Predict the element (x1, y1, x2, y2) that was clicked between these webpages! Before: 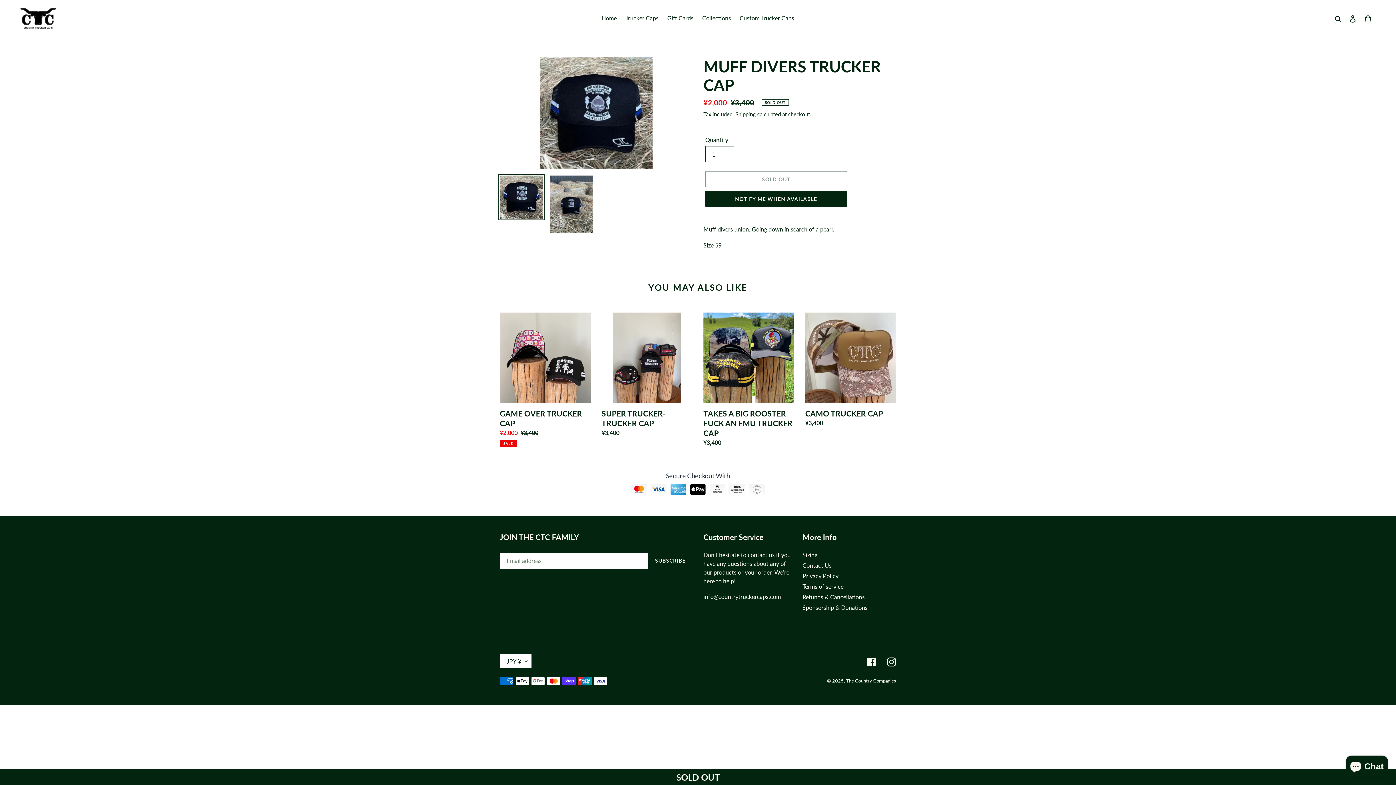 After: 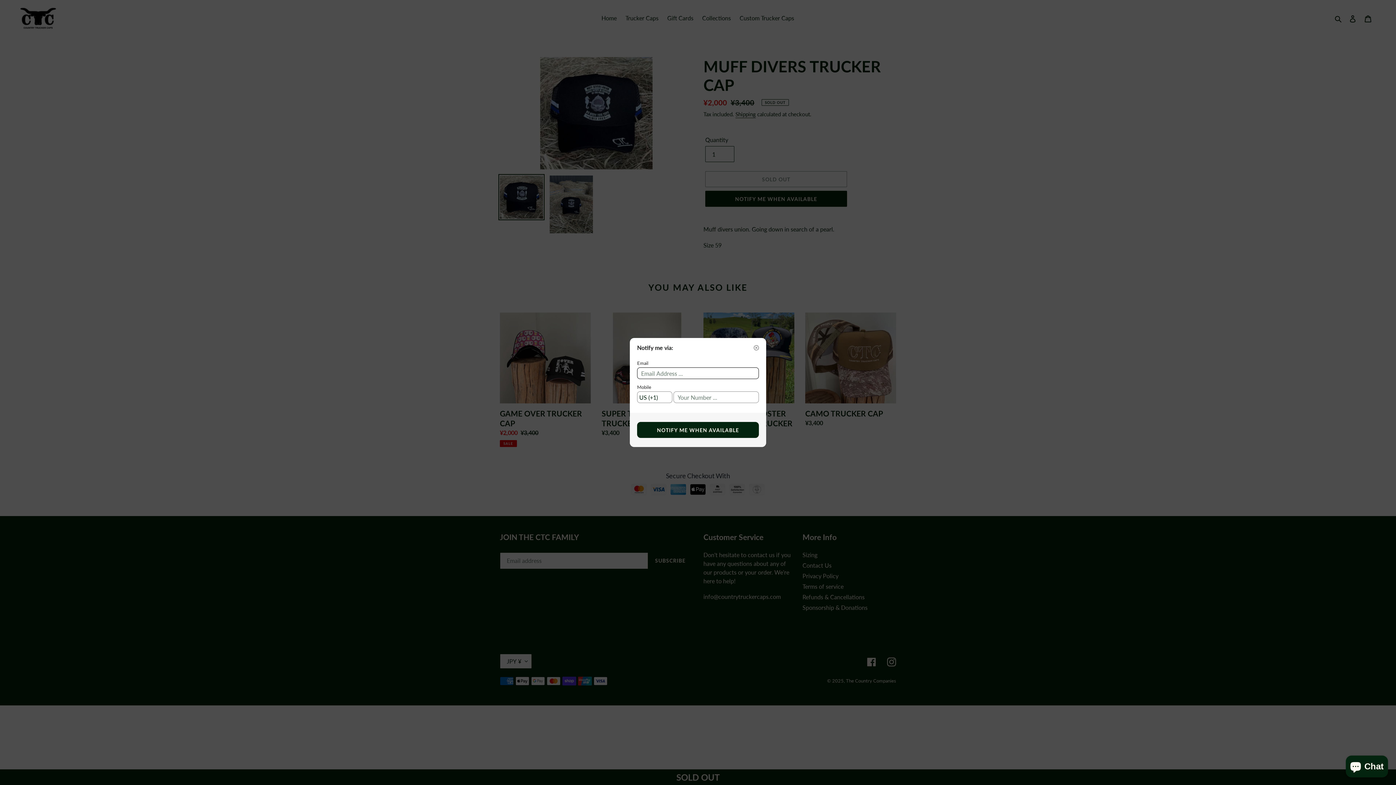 Action: bbox: (705, 191, 847, 207) label: NOTIFY ME WHEN AVAILABLE